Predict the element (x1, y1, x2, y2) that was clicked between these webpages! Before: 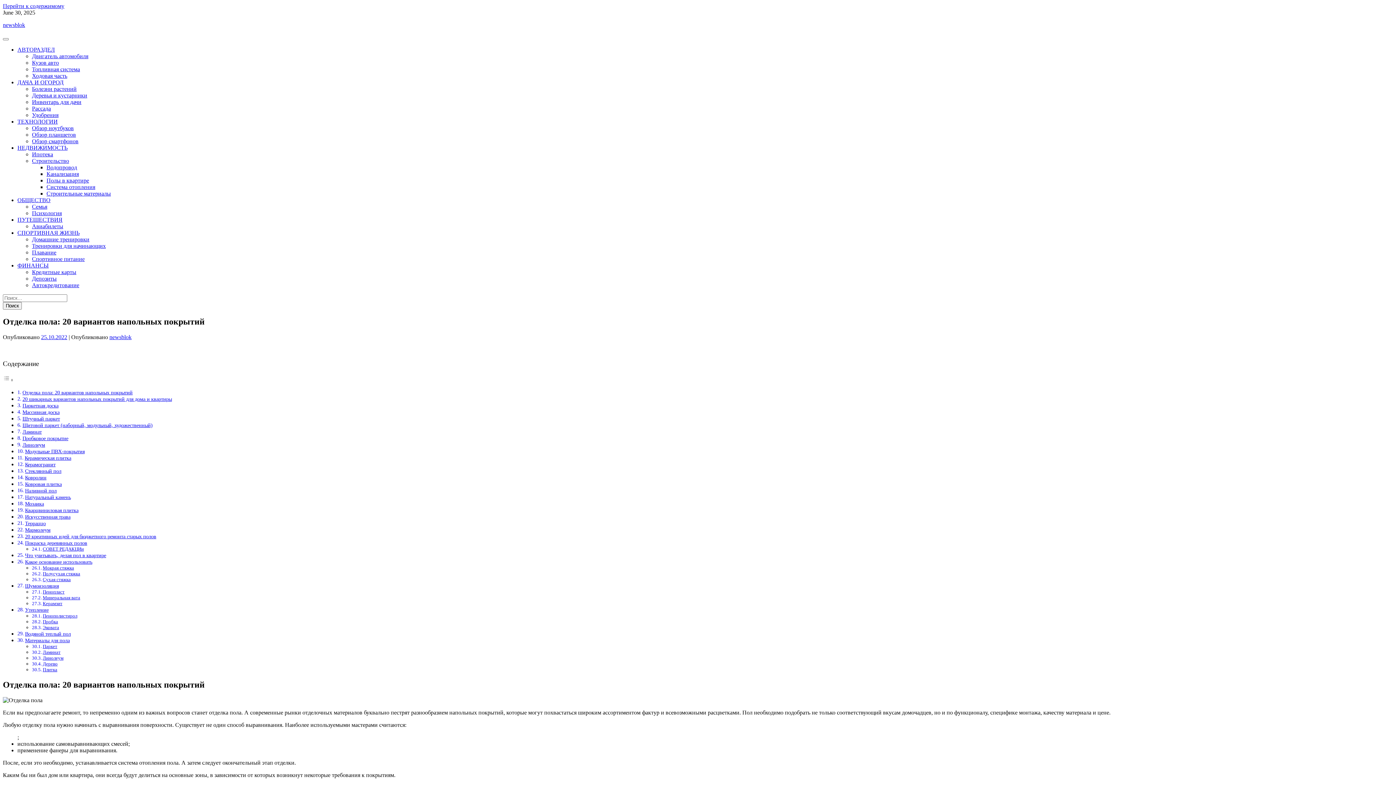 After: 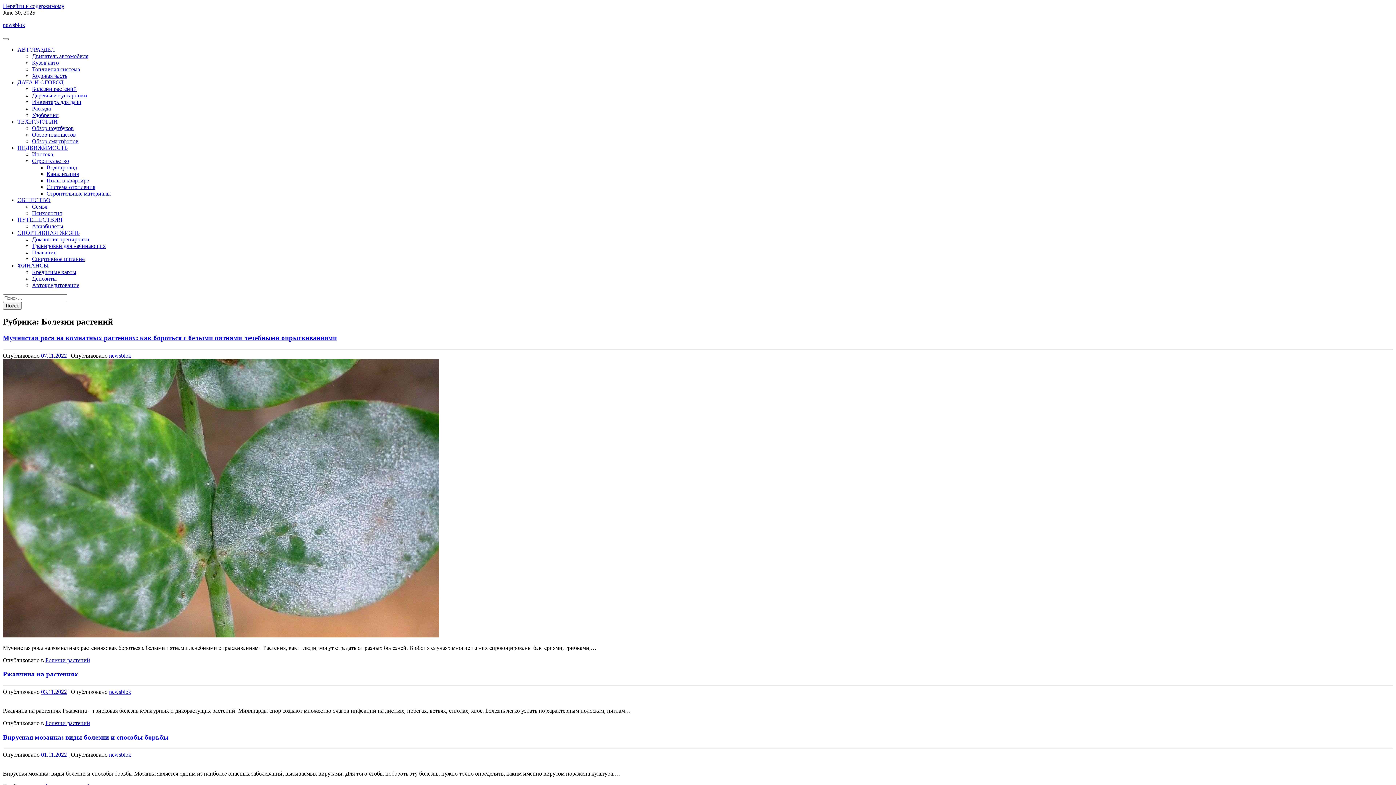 Action: label: Болезни растений bbox: (32, 85, 76, 92)